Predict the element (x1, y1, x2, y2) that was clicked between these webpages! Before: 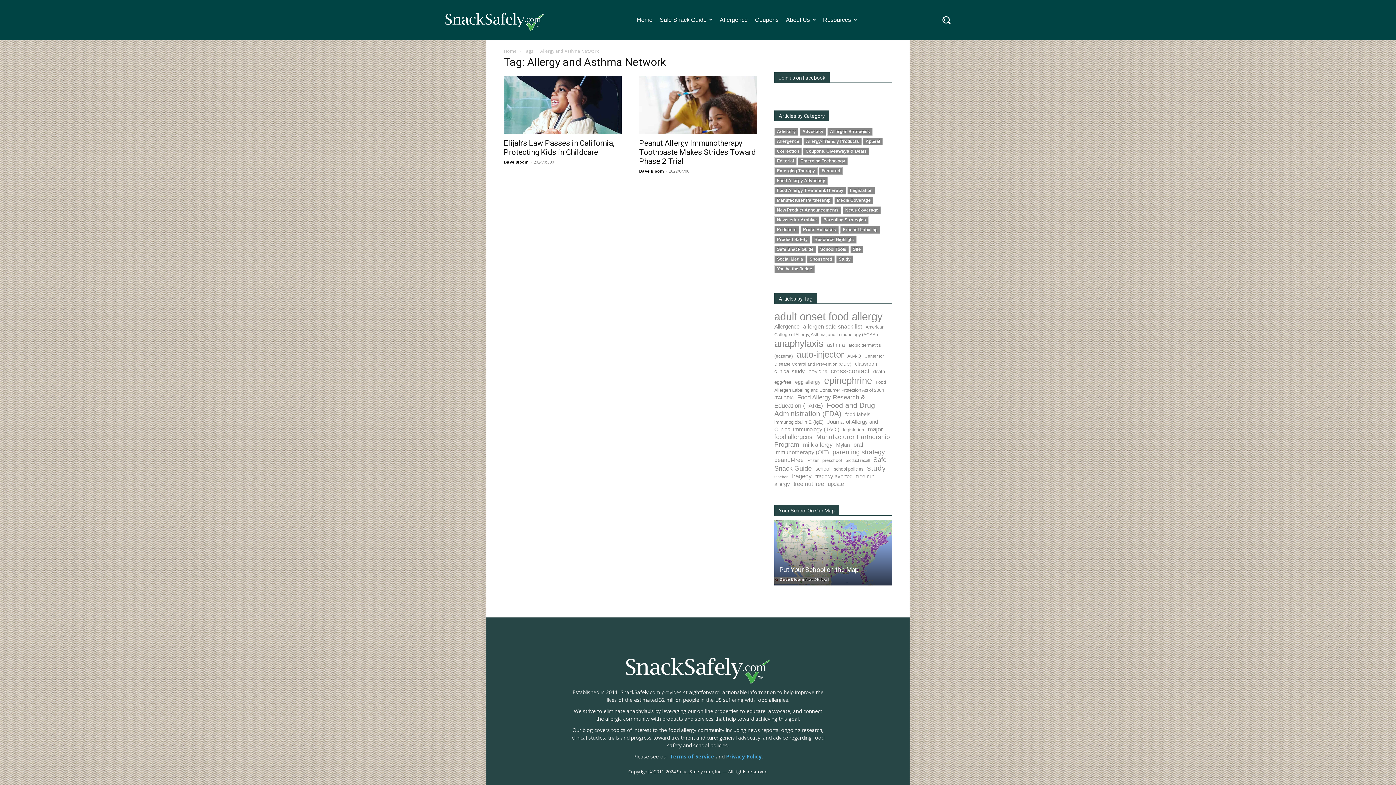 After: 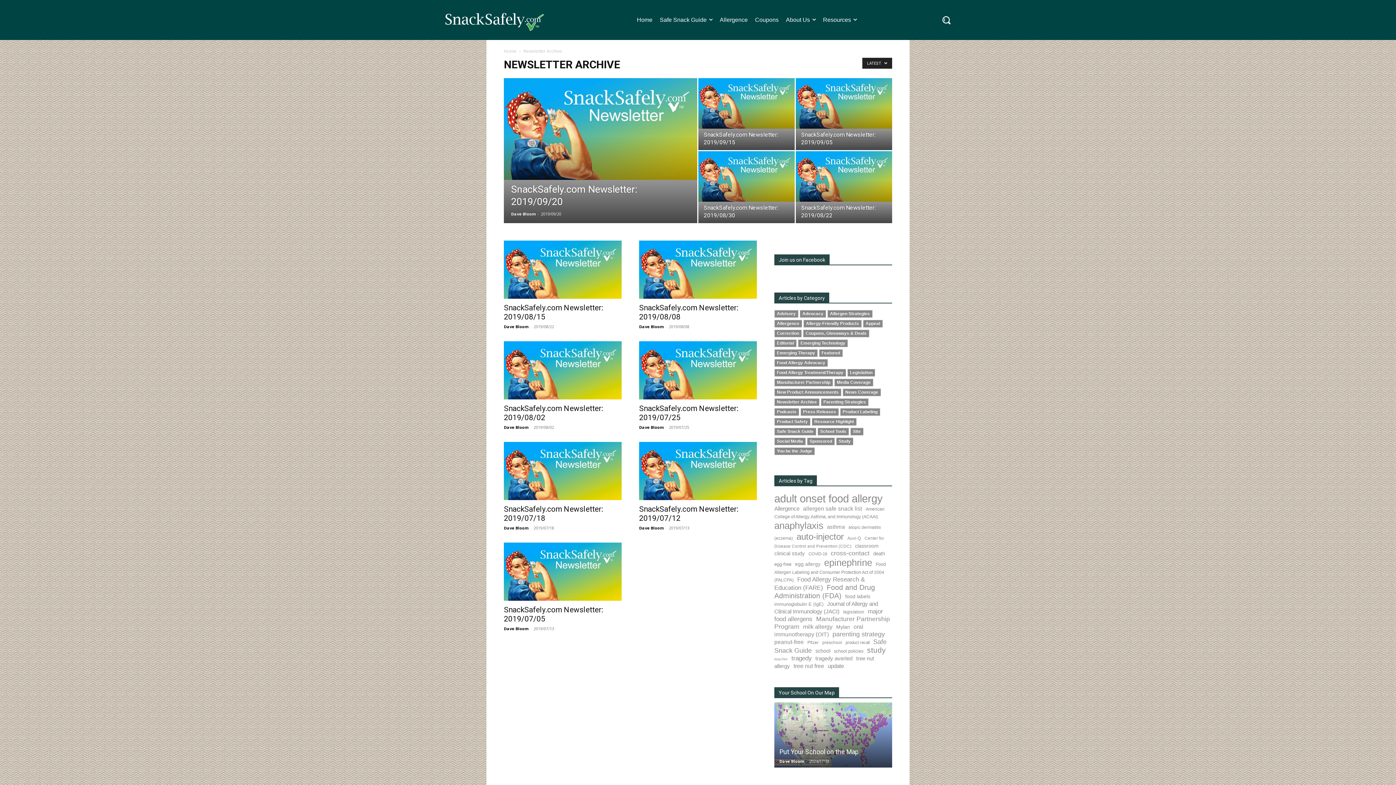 Action: label: Newsletter Archive bbox: (777, 217, 817, 222)